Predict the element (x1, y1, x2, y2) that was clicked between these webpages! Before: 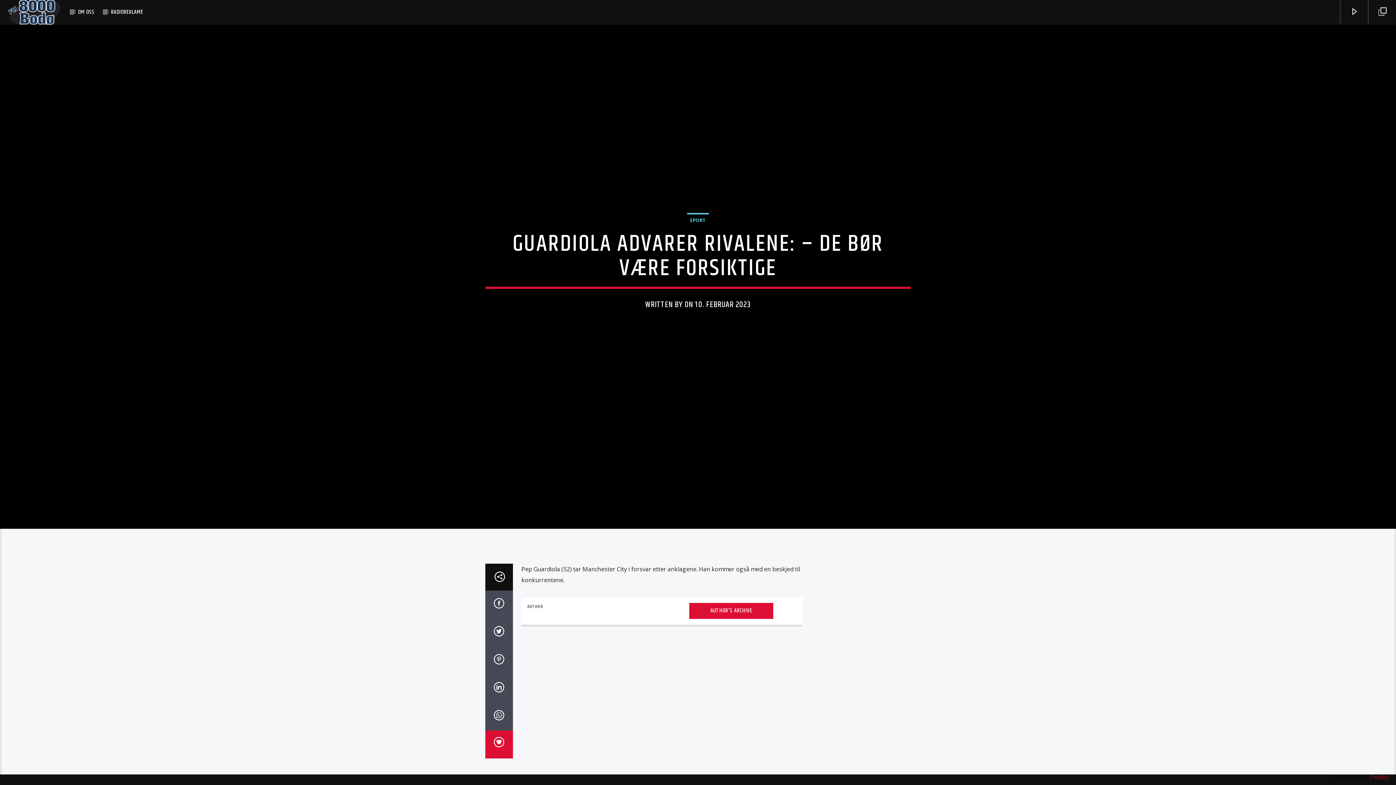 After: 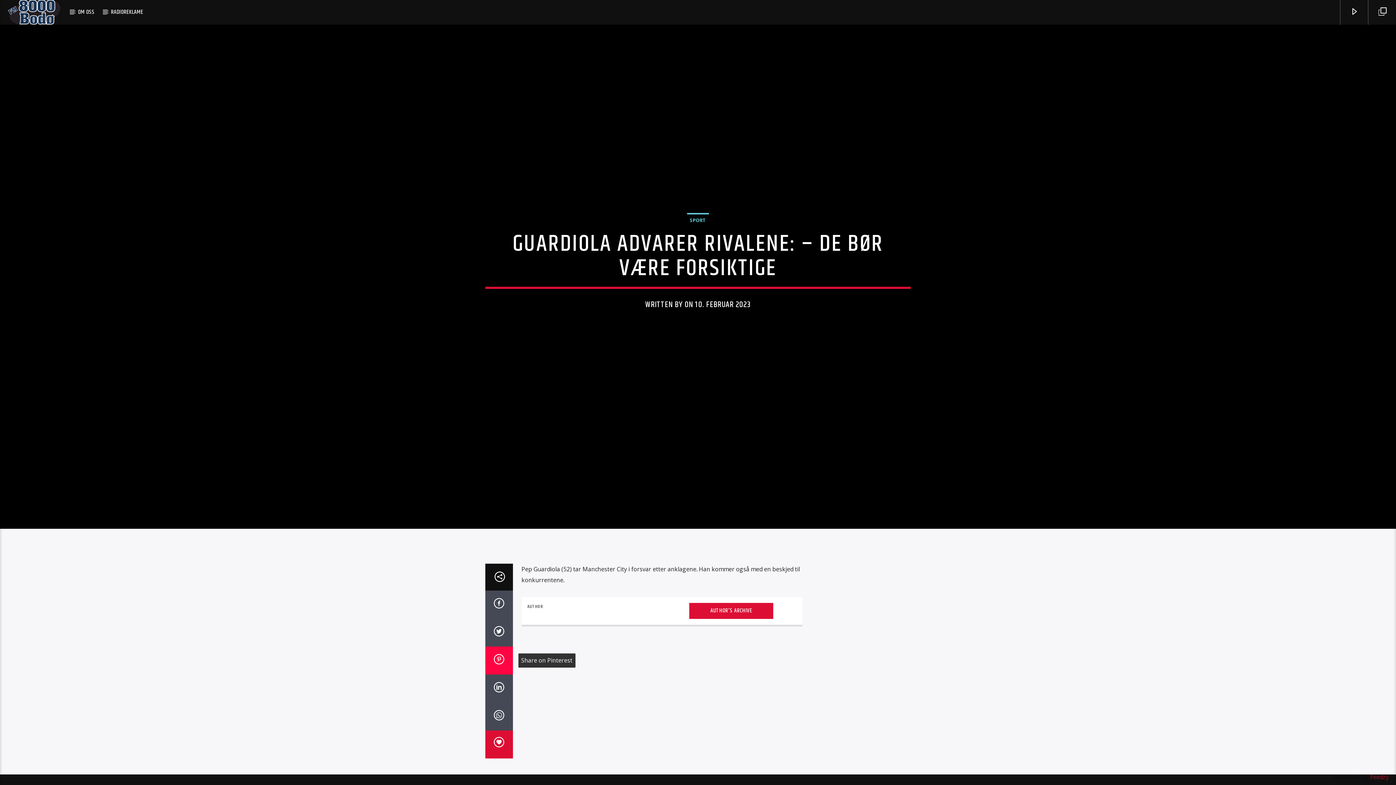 Action: bbox: (485, 646, 512, 674)